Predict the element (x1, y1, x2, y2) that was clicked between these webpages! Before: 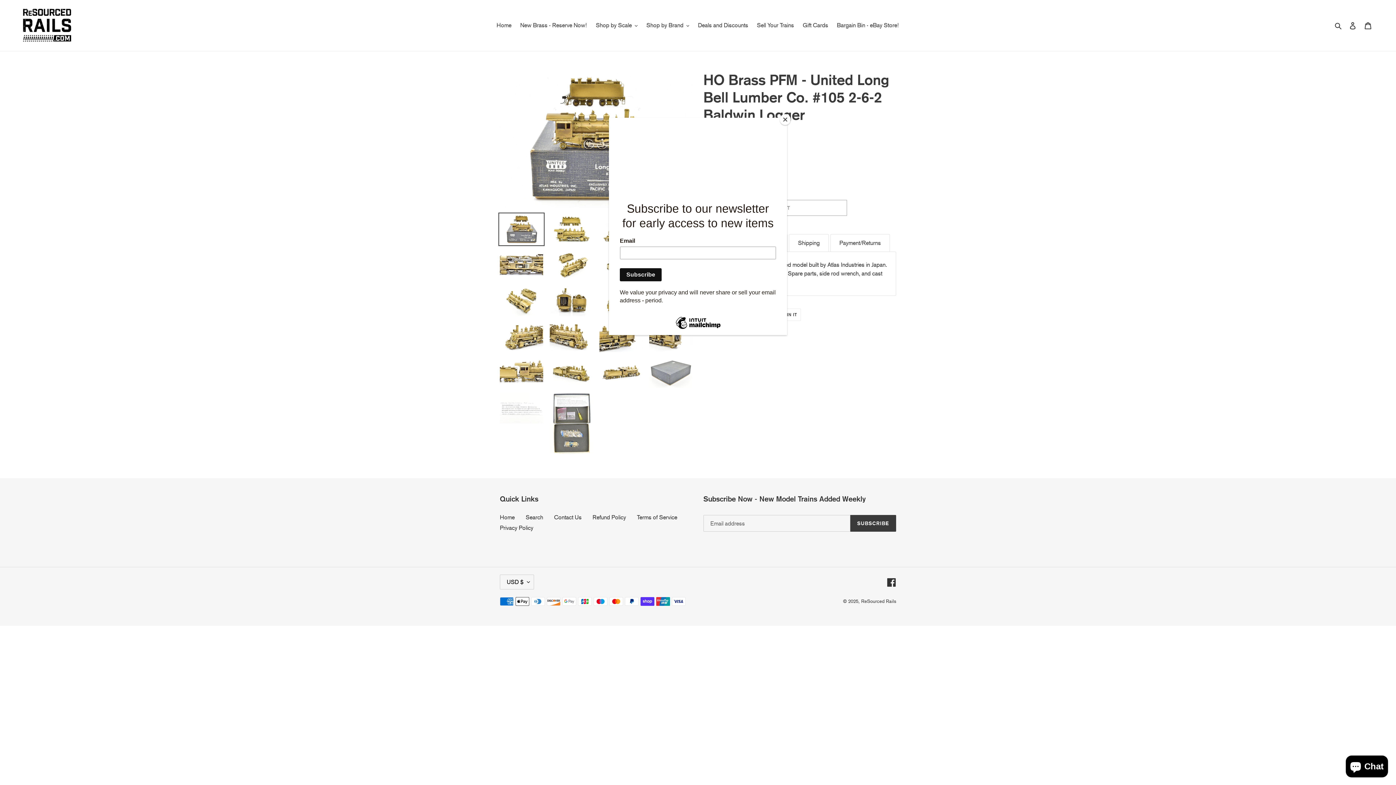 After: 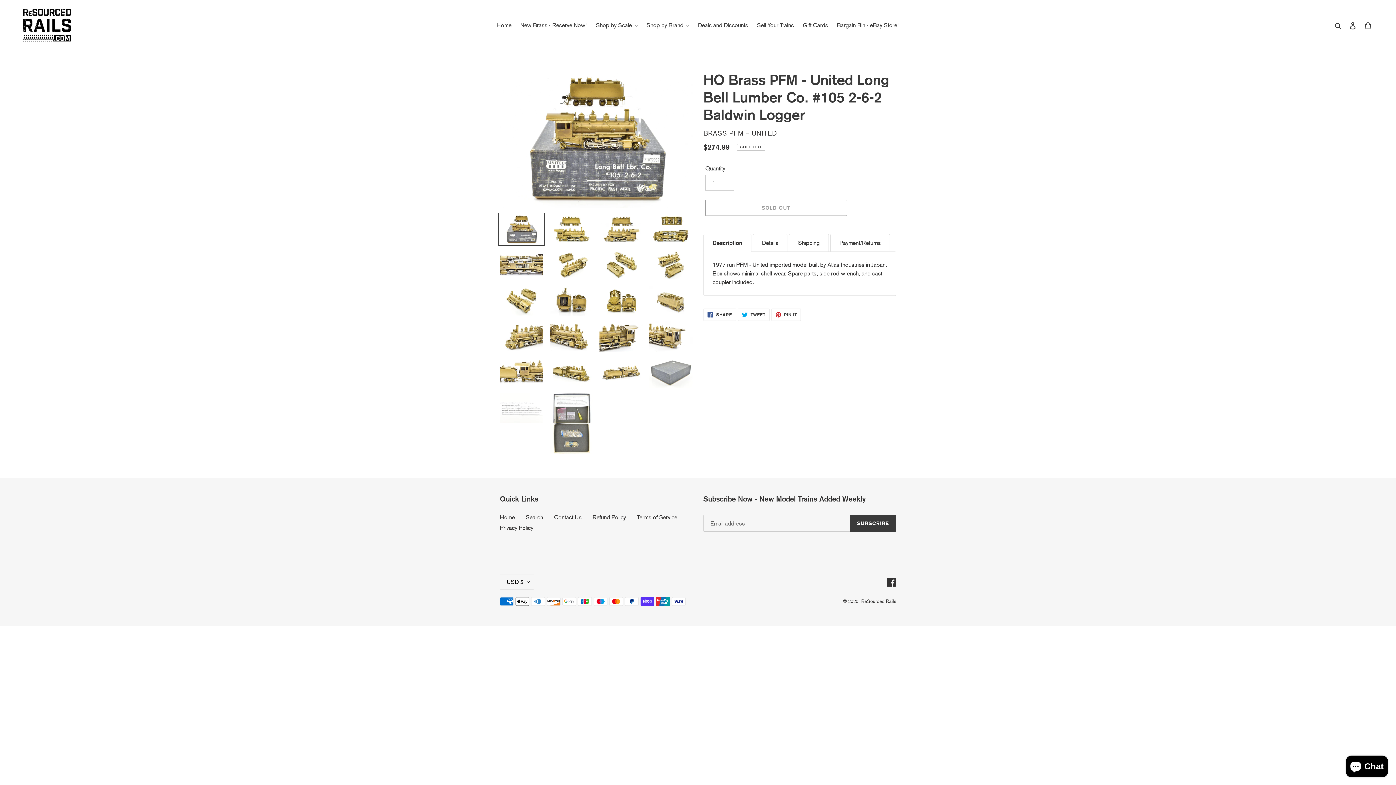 Action: bbox: (780, 114, 790, 125) label: Close